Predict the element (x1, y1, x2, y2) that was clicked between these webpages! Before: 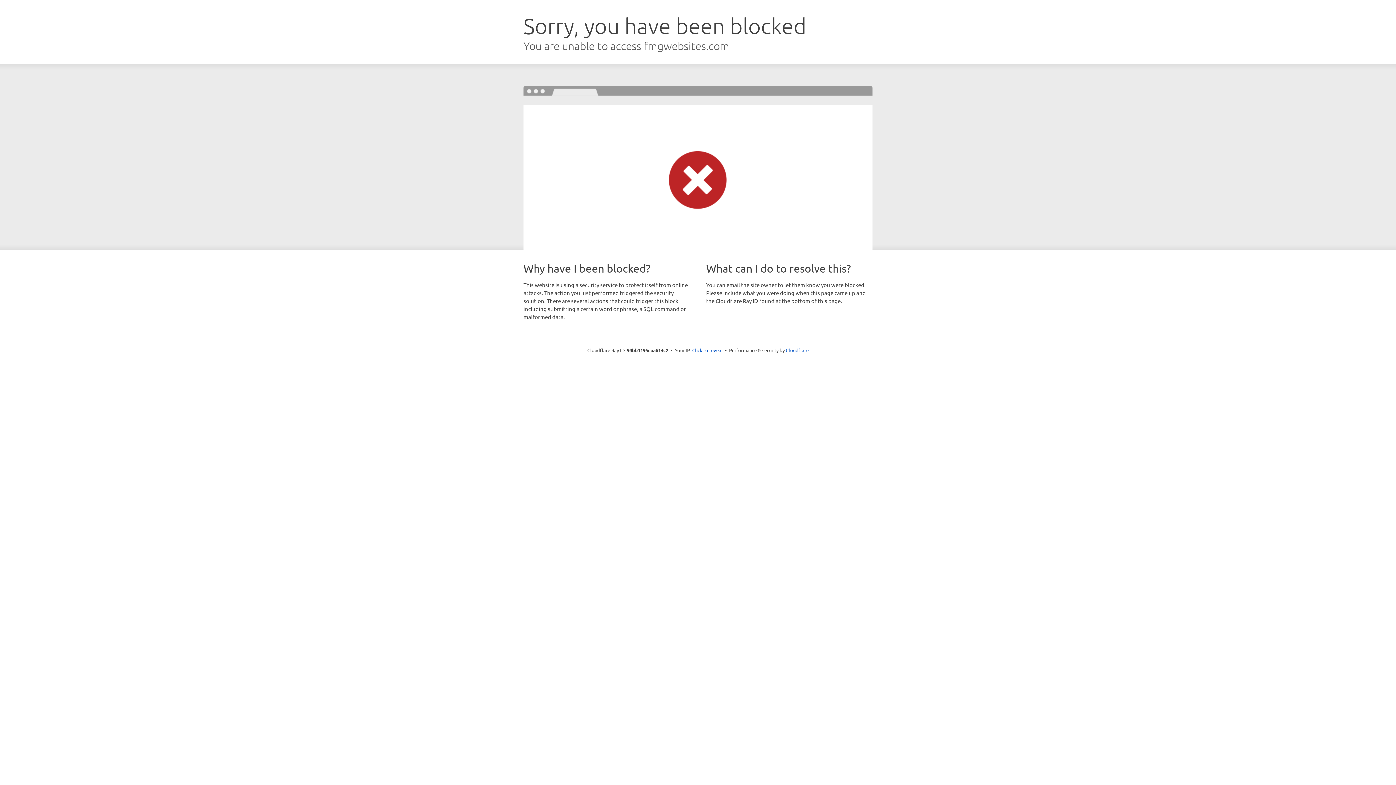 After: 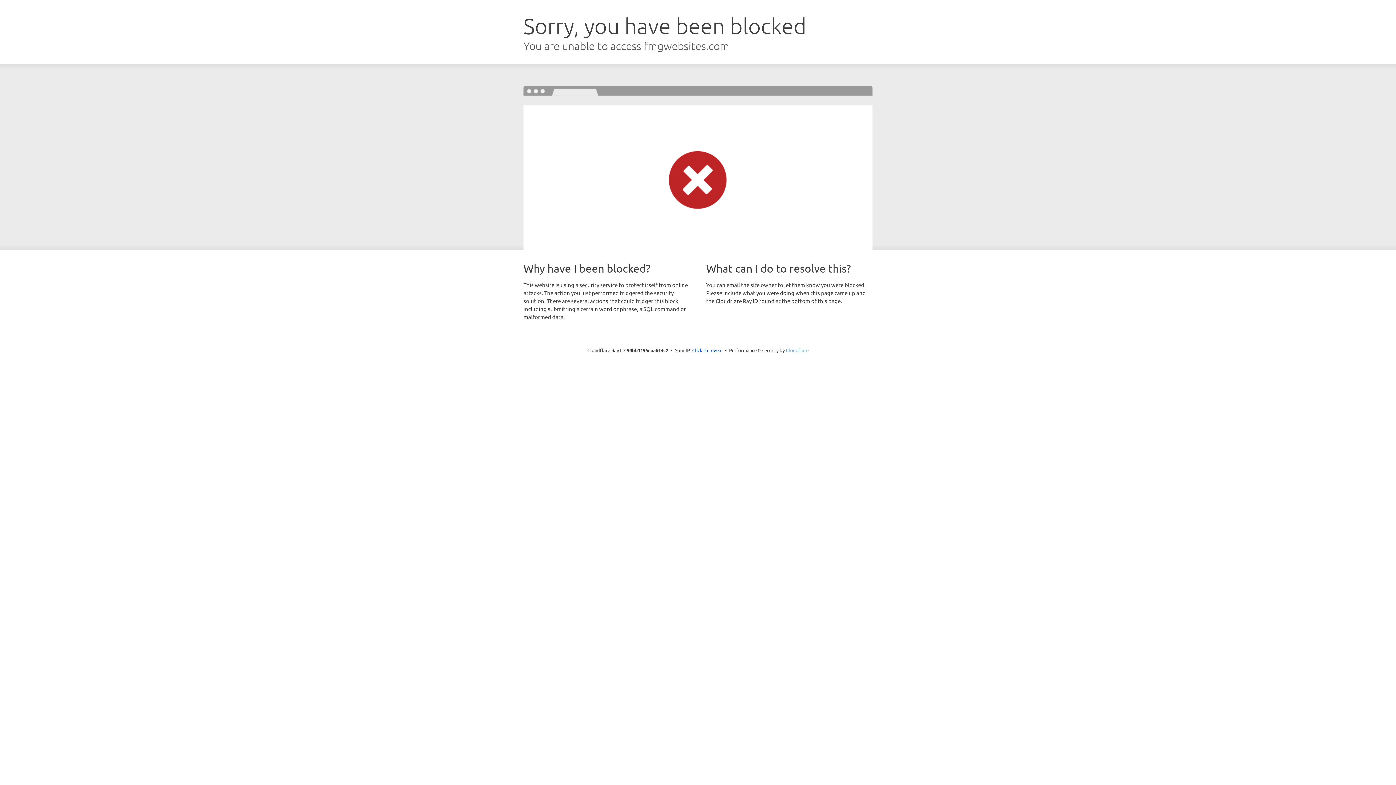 Action: bbox: (786, 347, 808, 353) label: Cloudflare